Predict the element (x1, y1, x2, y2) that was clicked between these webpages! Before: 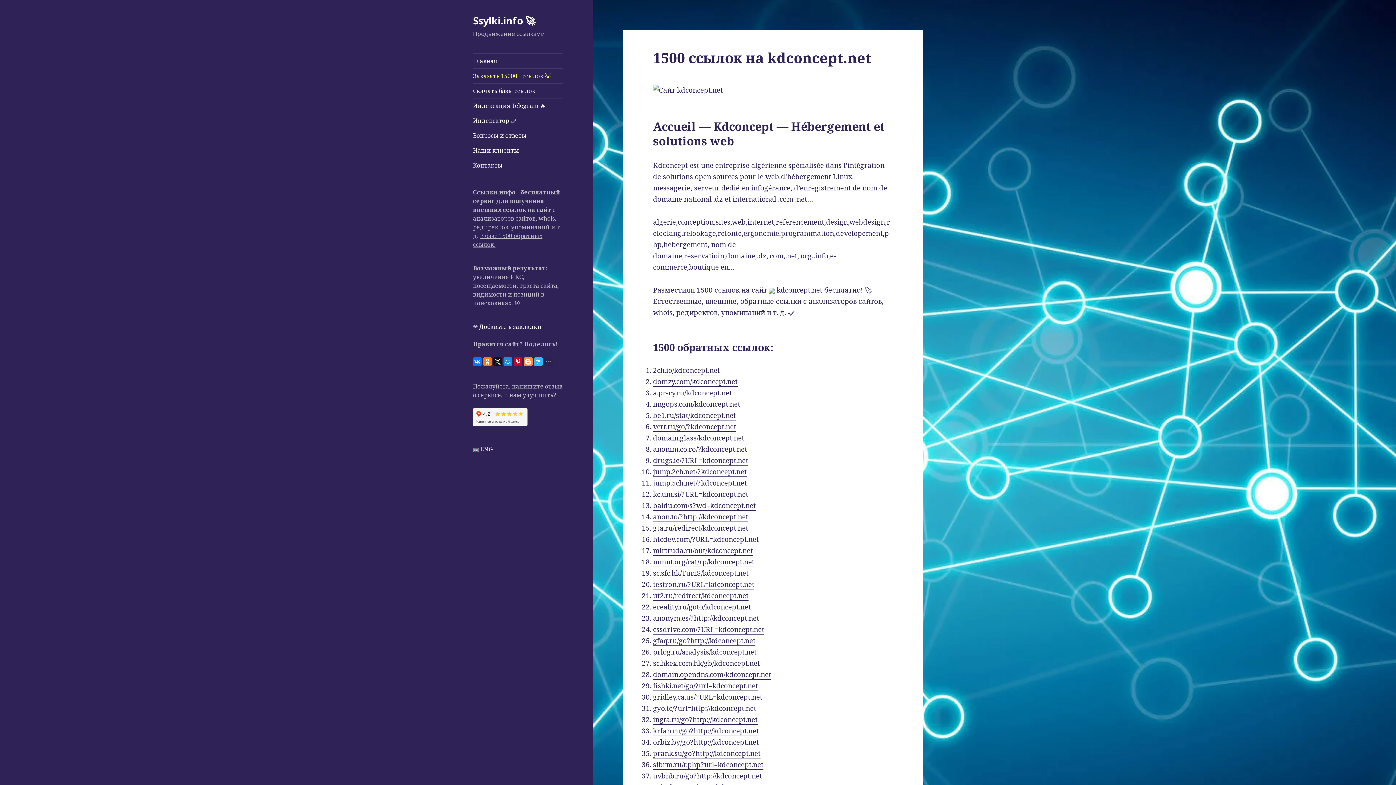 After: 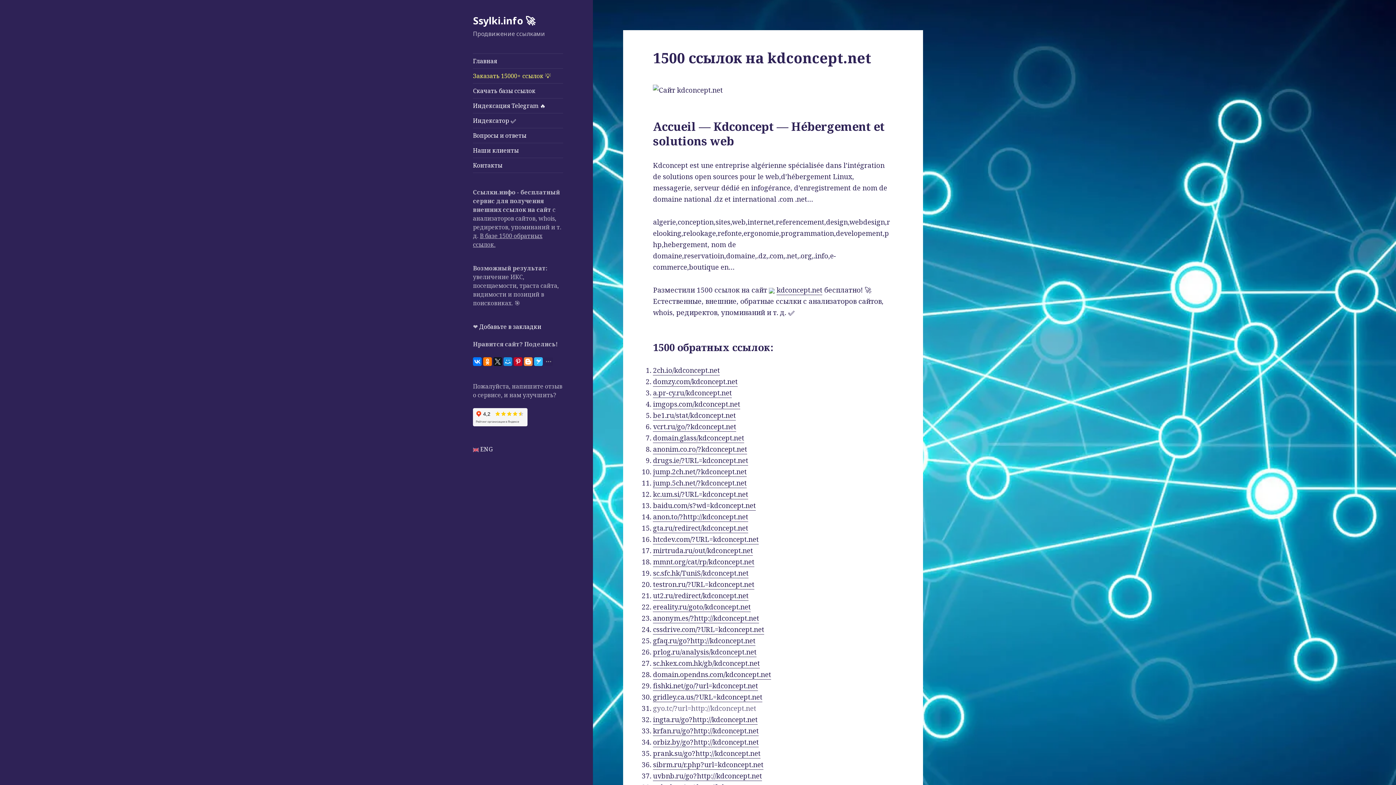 Action: label: gyo.tc/?url=http://kdconcept.net bbox: (653, 703, 756, 713)